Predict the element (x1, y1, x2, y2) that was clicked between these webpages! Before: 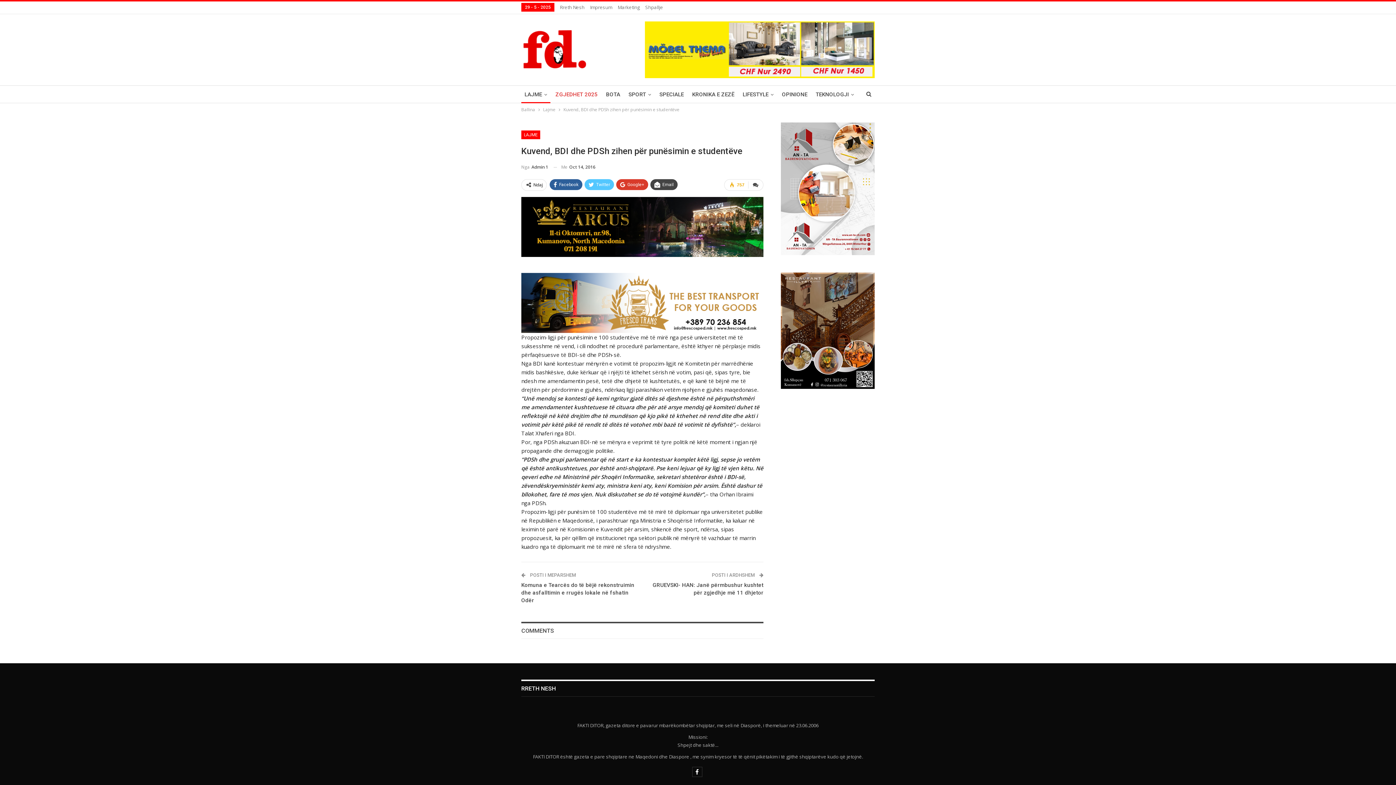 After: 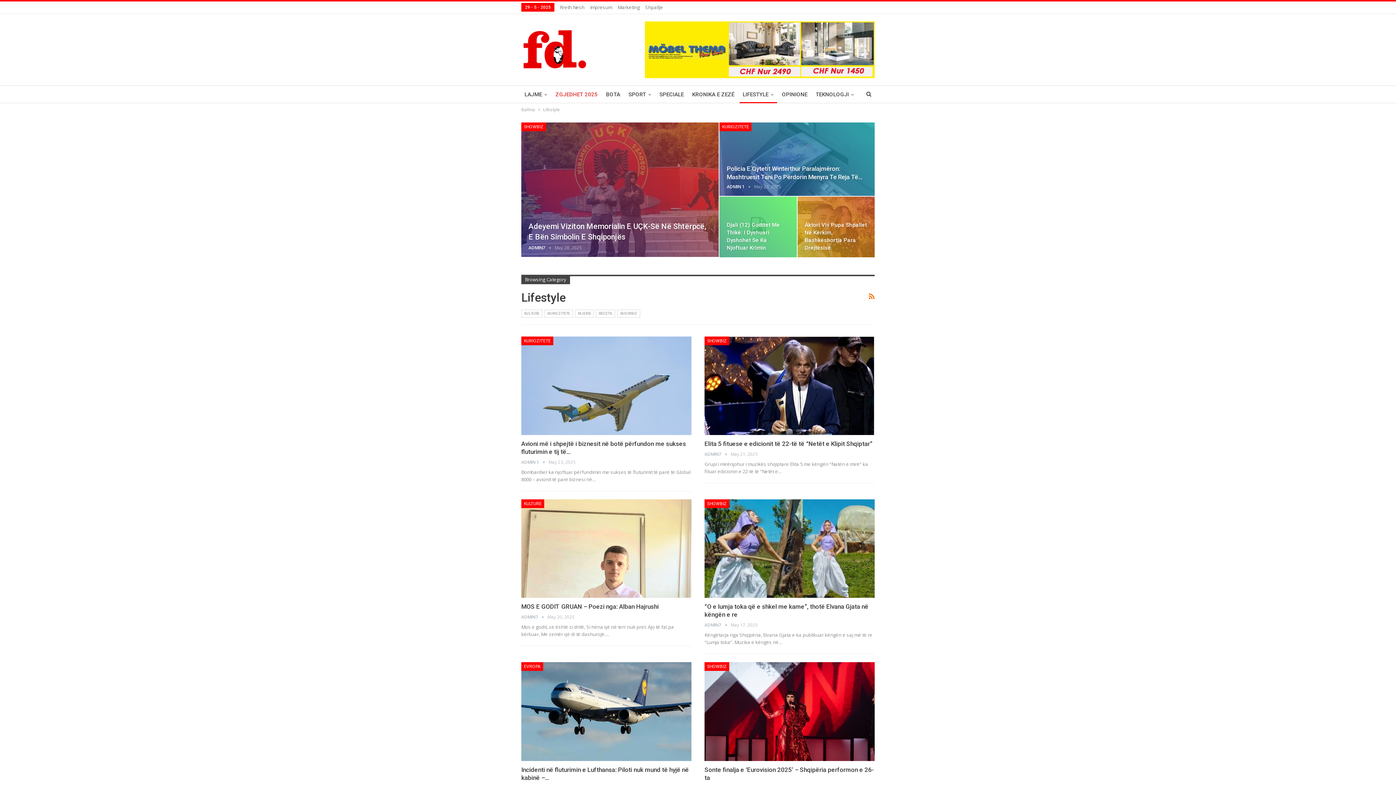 Action: label: LIFESTYLE bbox: (739, 85, 777, 103)